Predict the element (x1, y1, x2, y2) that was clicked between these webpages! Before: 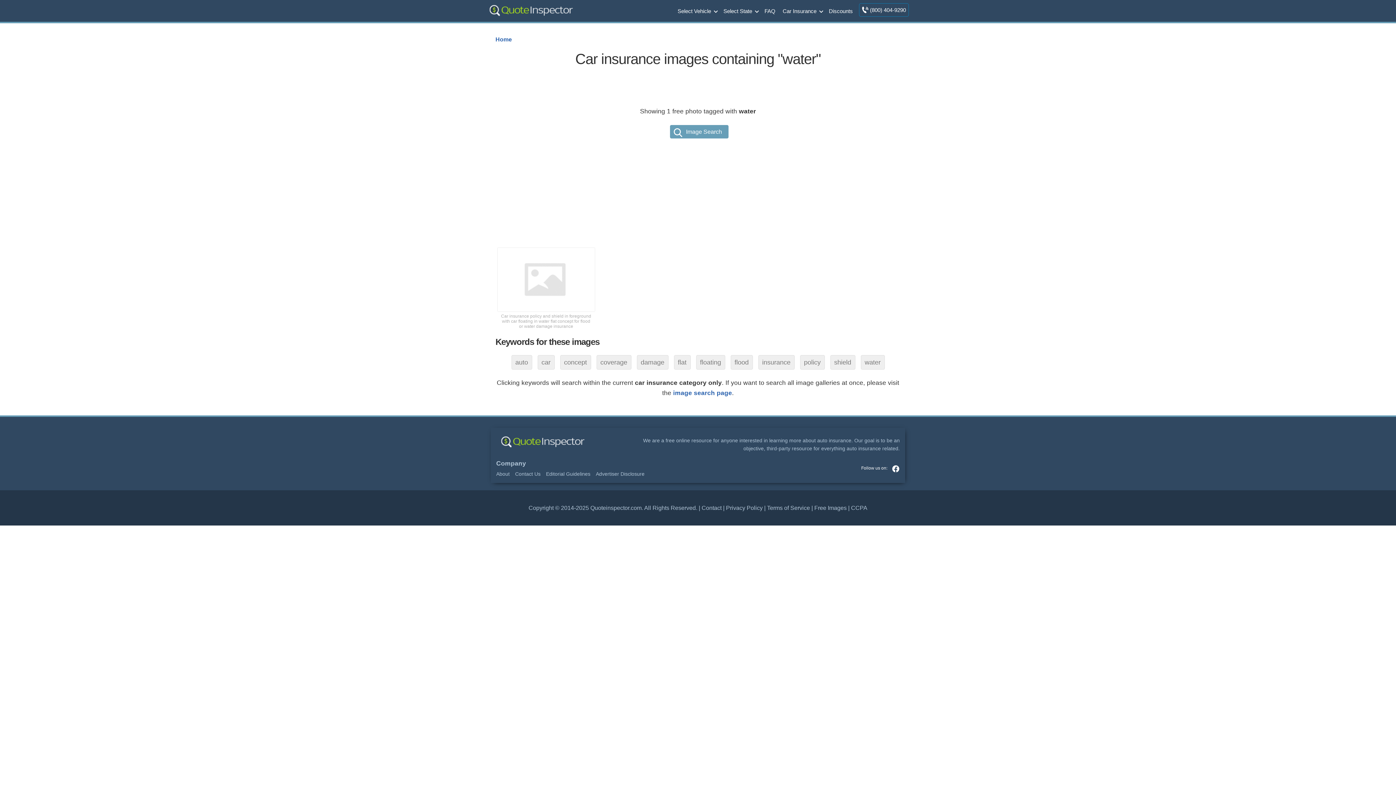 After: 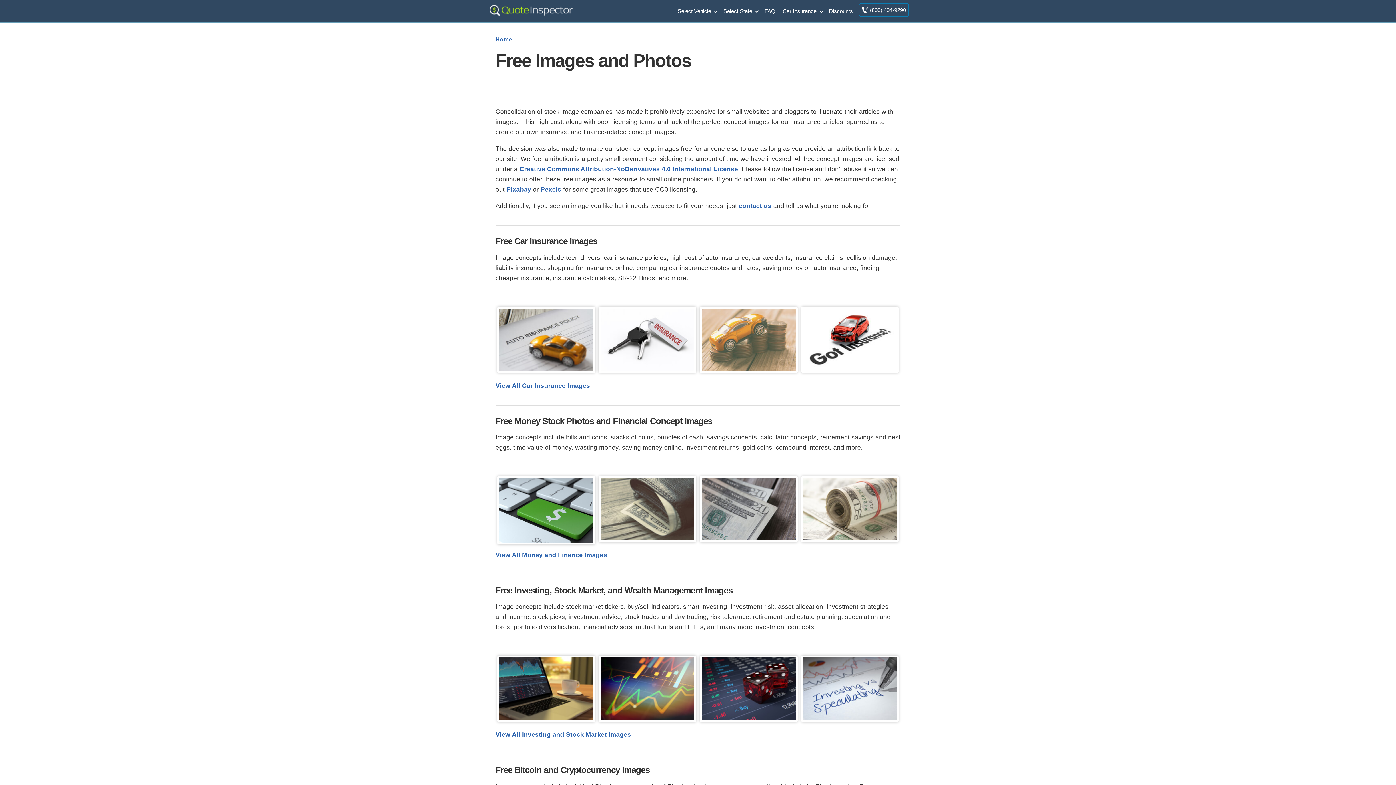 Action: bbox: (814, 505, 846, 511) label: Free Images